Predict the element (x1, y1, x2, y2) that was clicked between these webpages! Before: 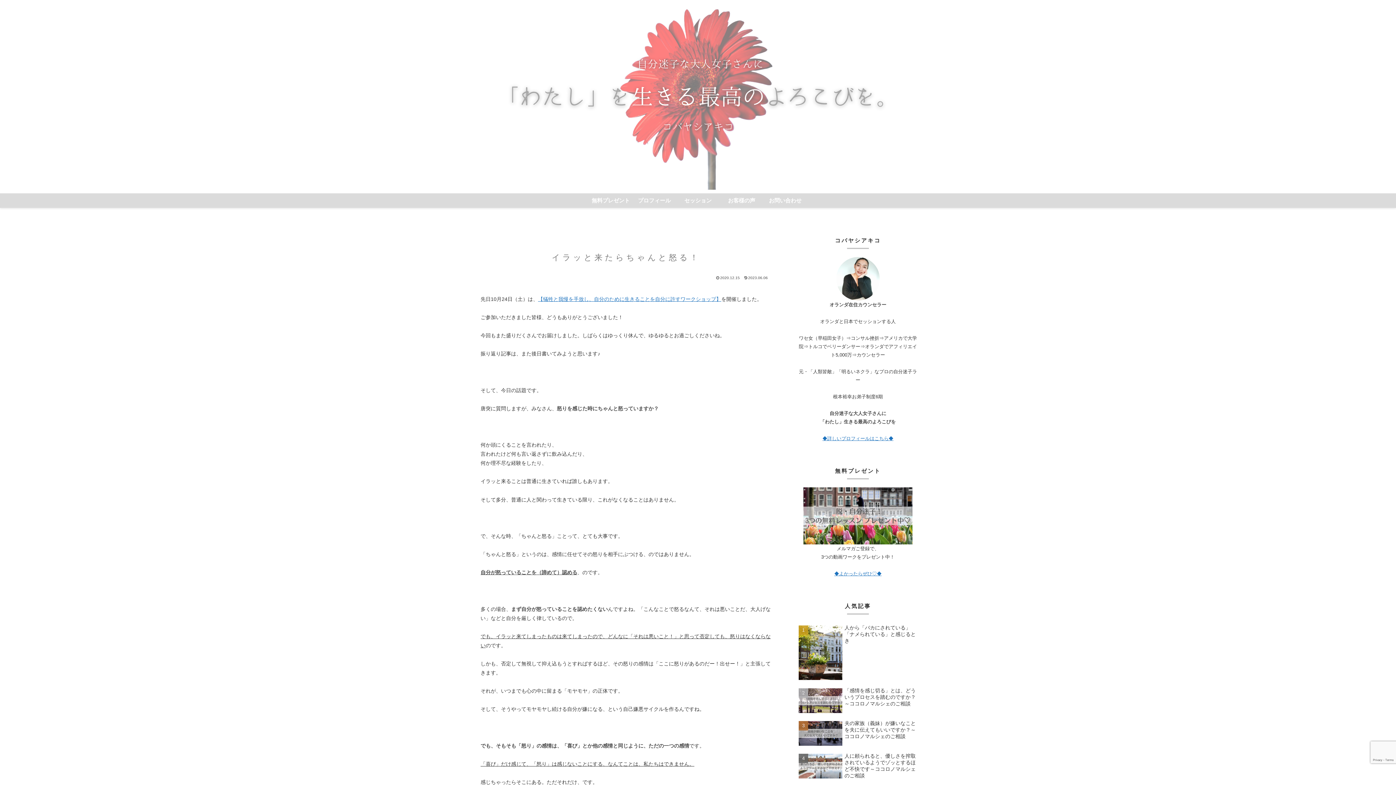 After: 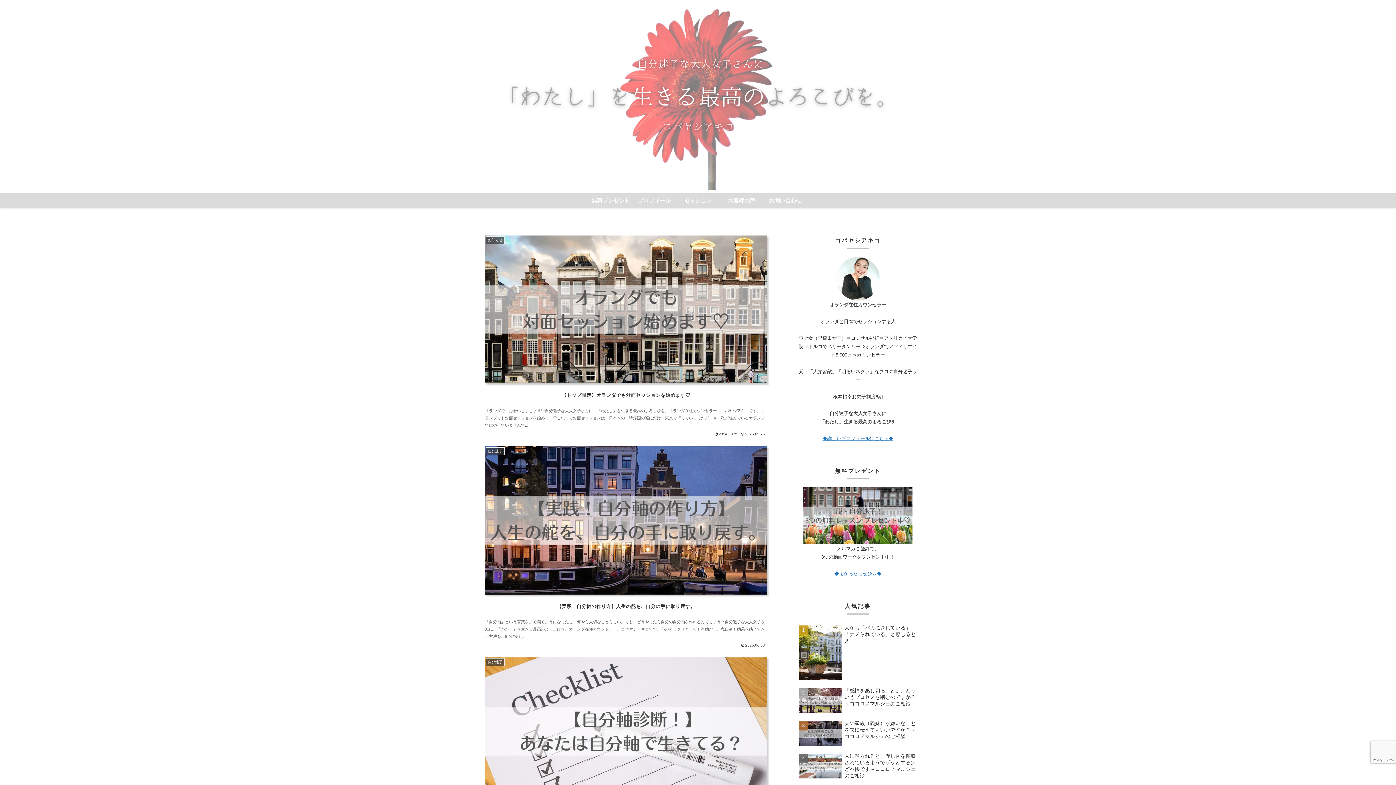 Action: bbox: (469, 3, 926, 189)